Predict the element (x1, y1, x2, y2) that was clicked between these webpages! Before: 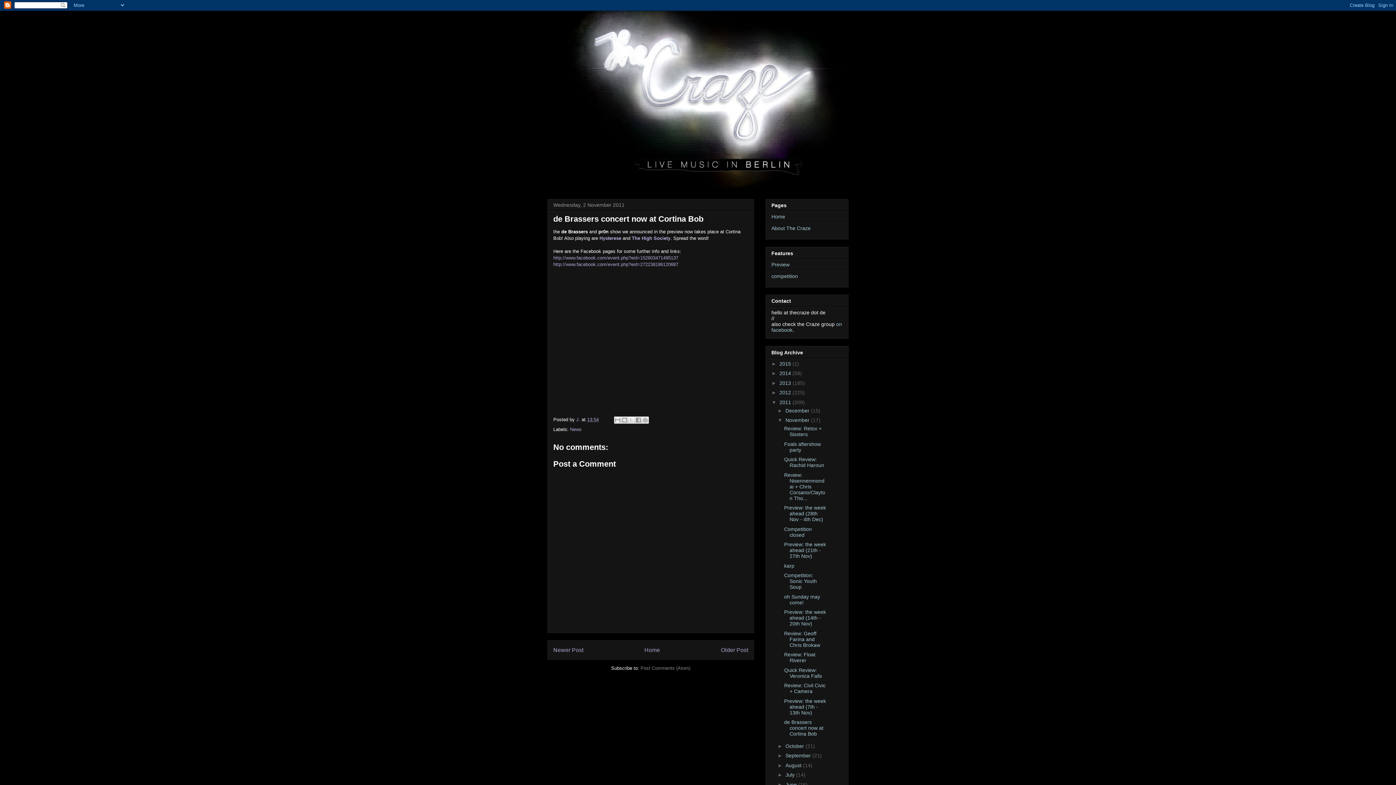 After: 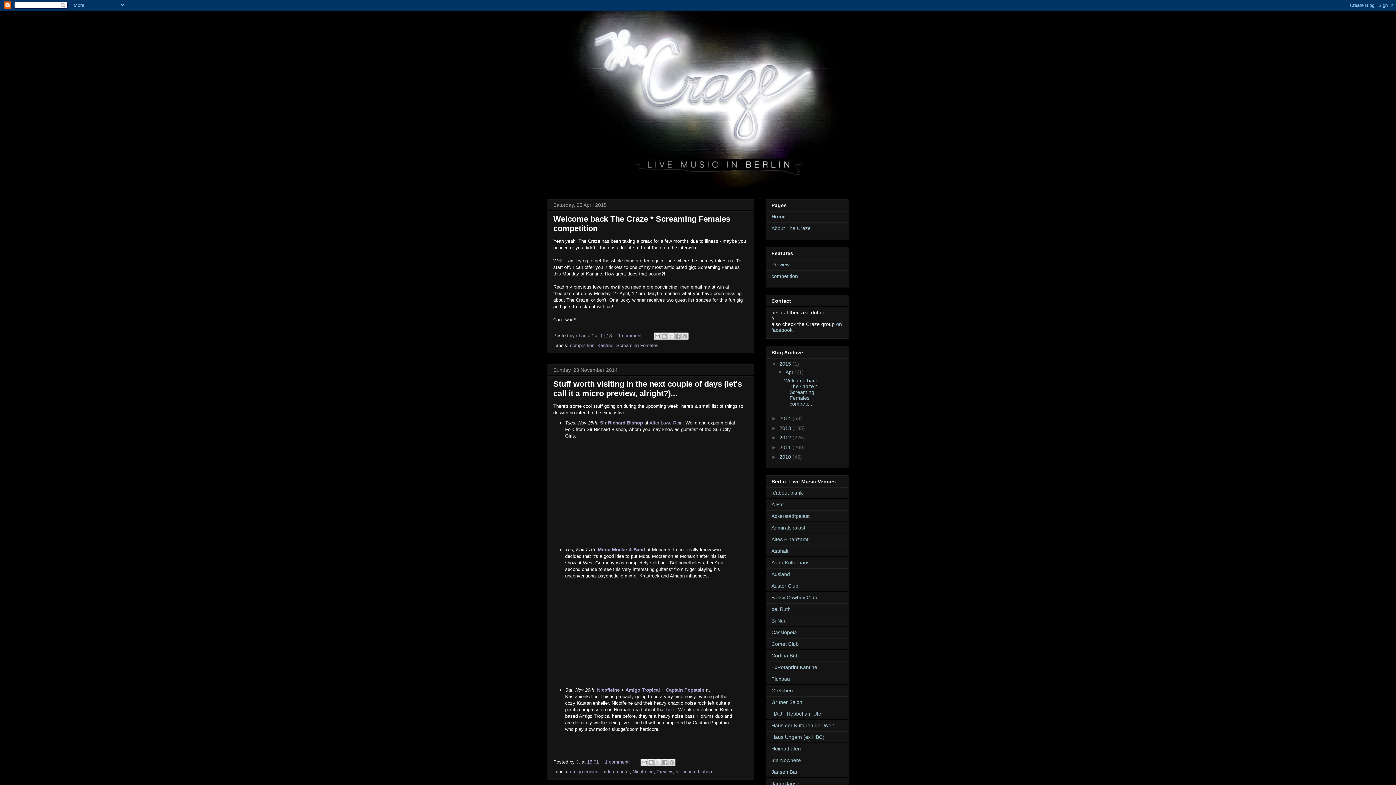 Action: bbox: (547, 10, 848, 188)